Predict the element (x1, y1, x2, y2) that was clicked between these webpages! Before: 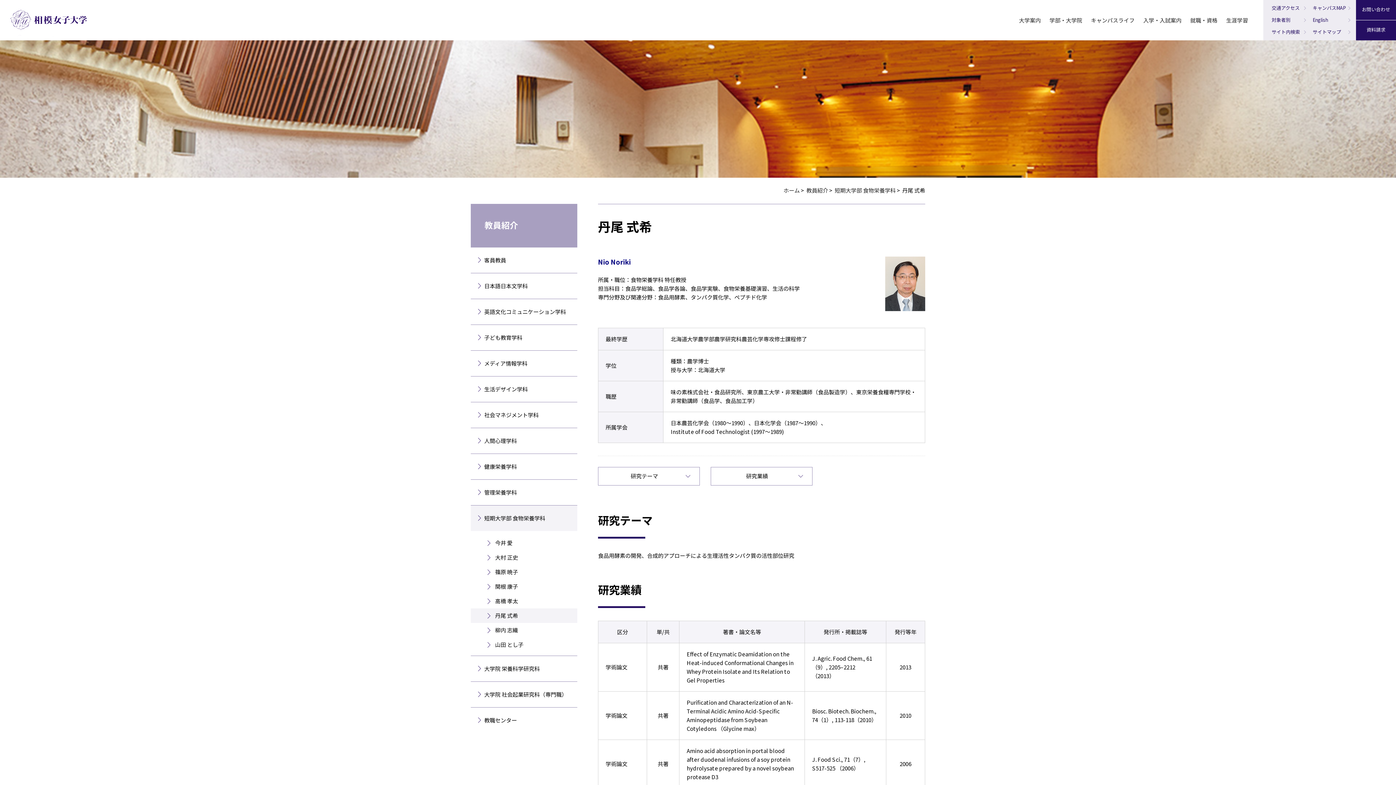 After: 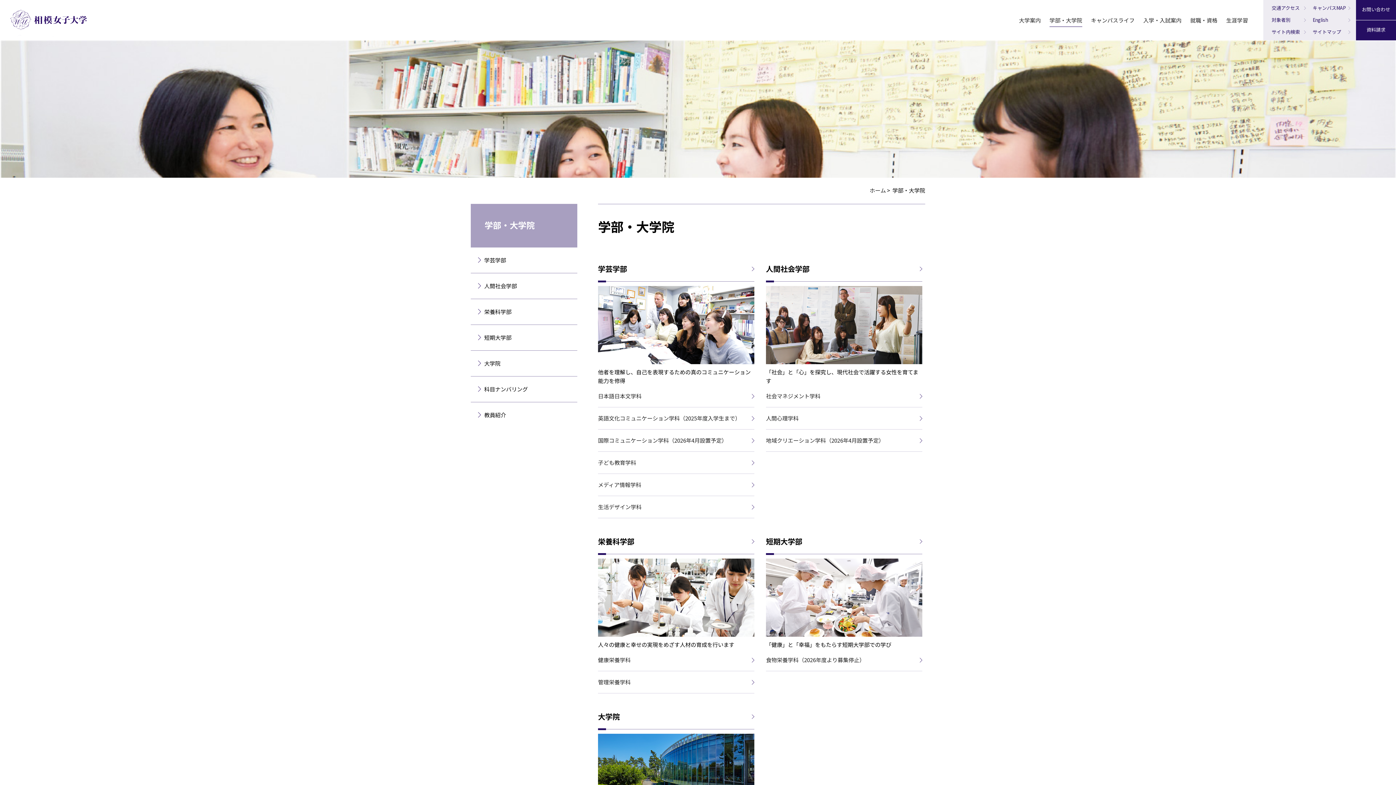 Action: bbox: (1049, 13, 1082, 26) label: 学部・大学院